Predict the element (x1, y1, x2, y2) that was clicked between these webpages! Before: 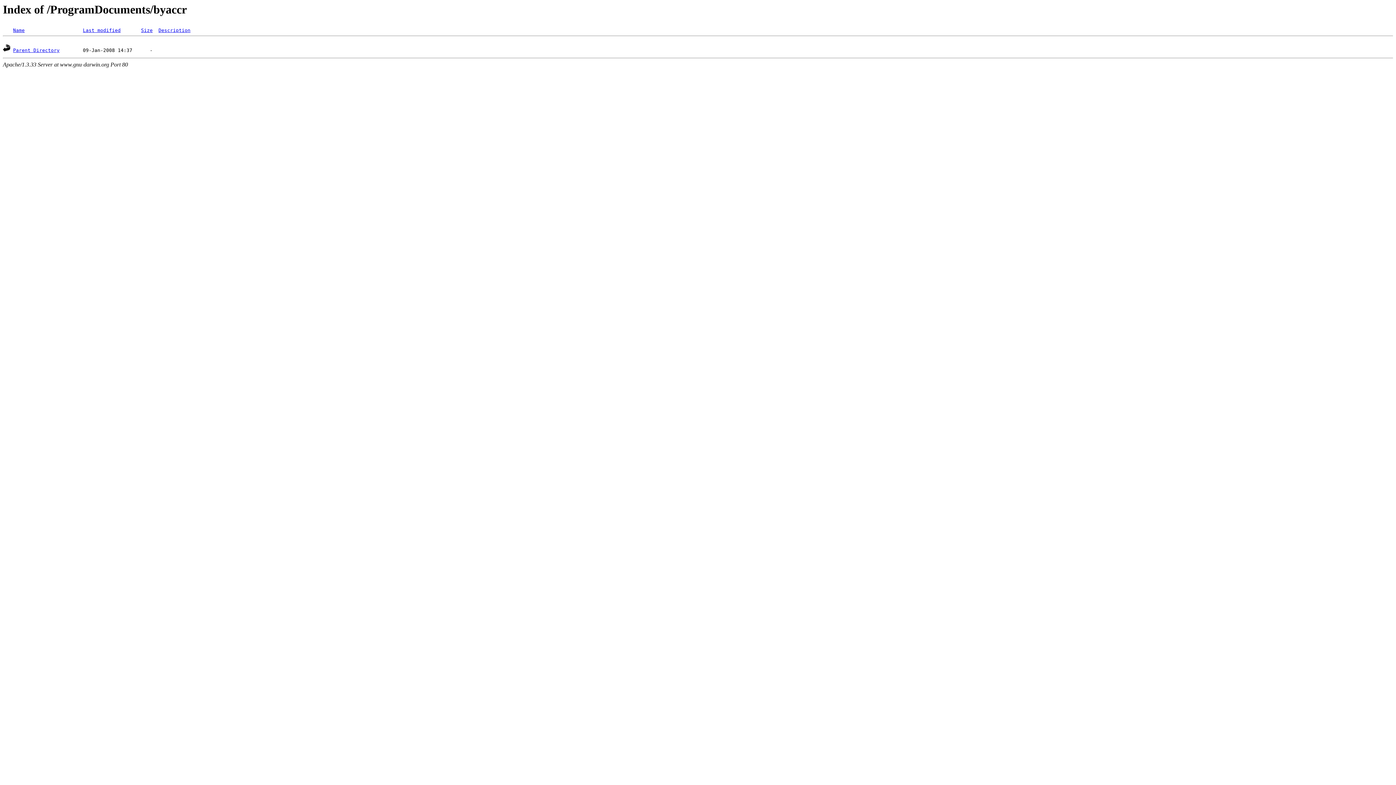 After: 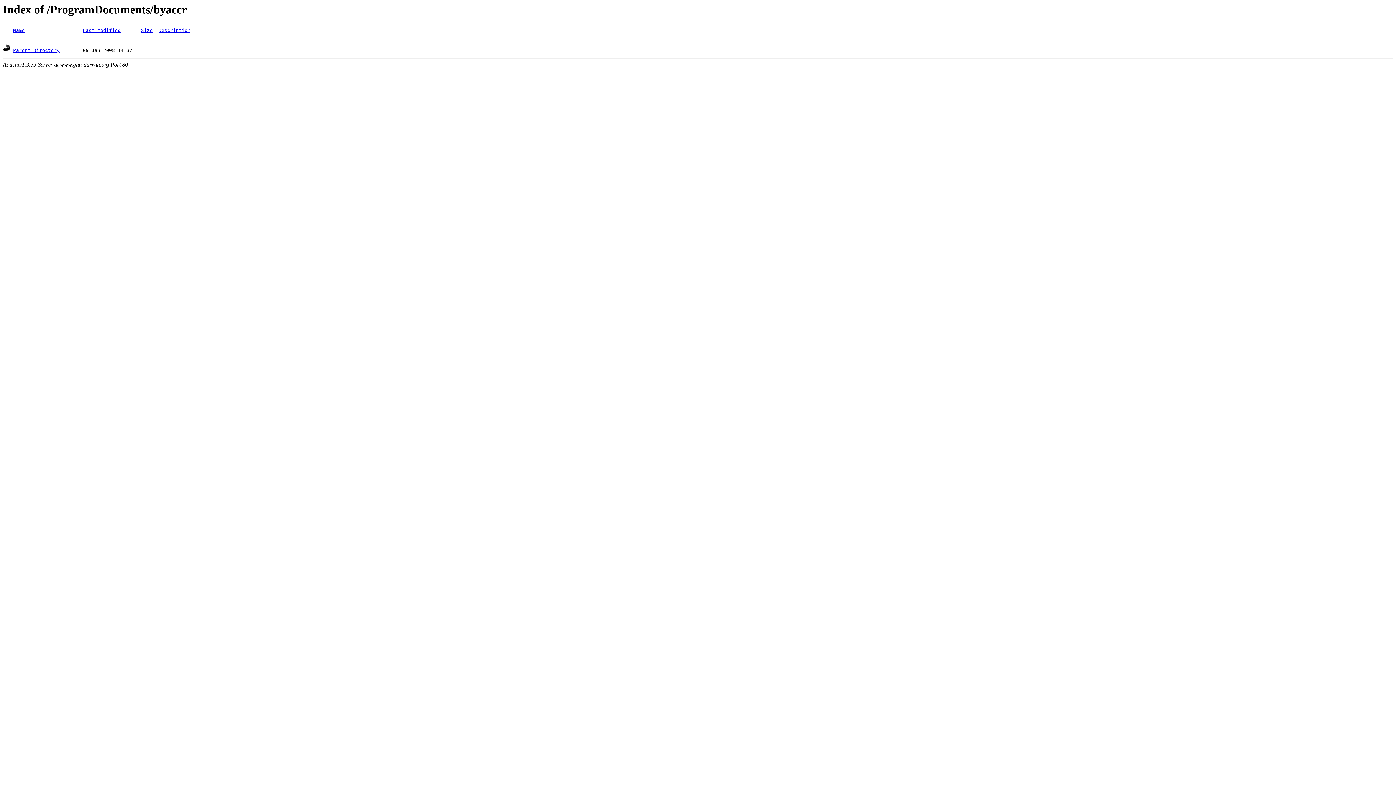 Action: label: Description bbox: (158, 27, 190, 33)